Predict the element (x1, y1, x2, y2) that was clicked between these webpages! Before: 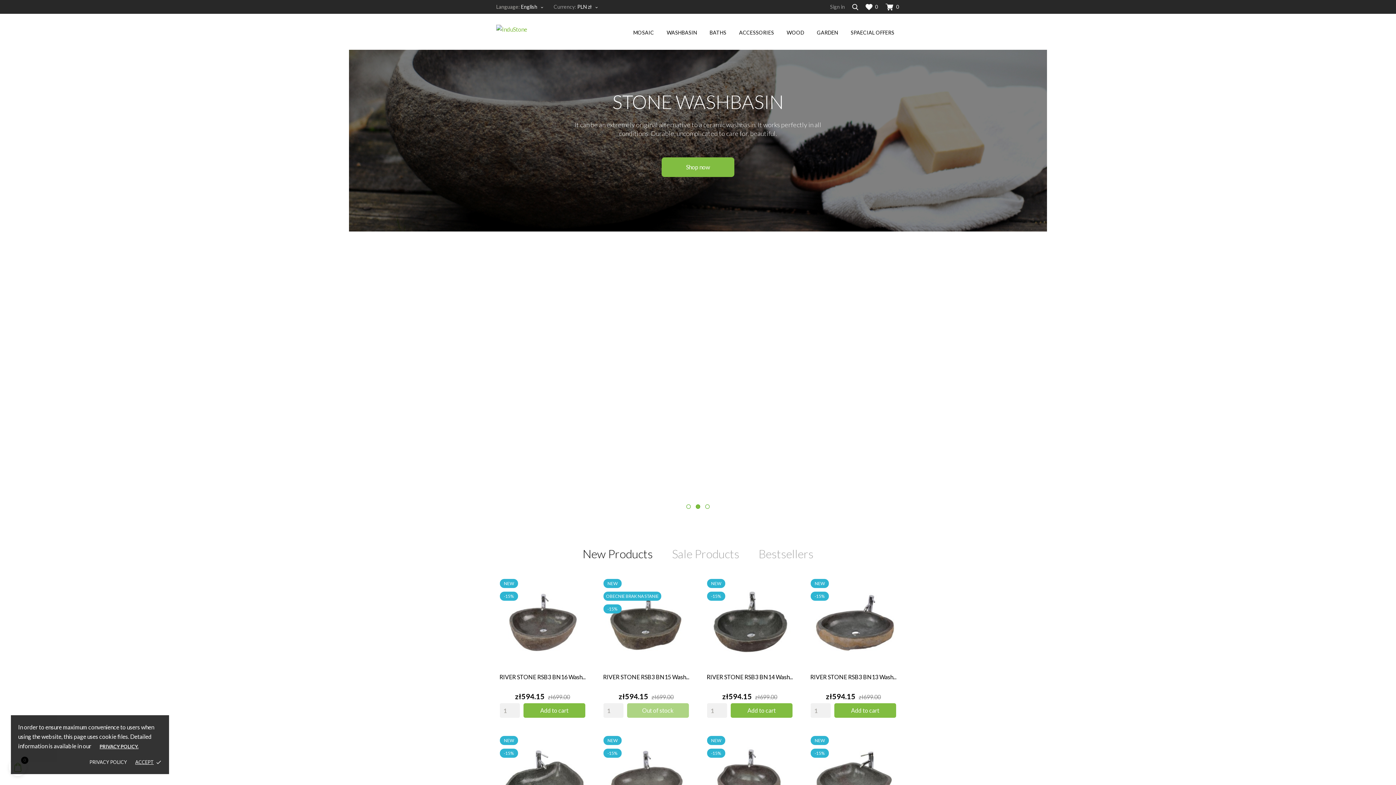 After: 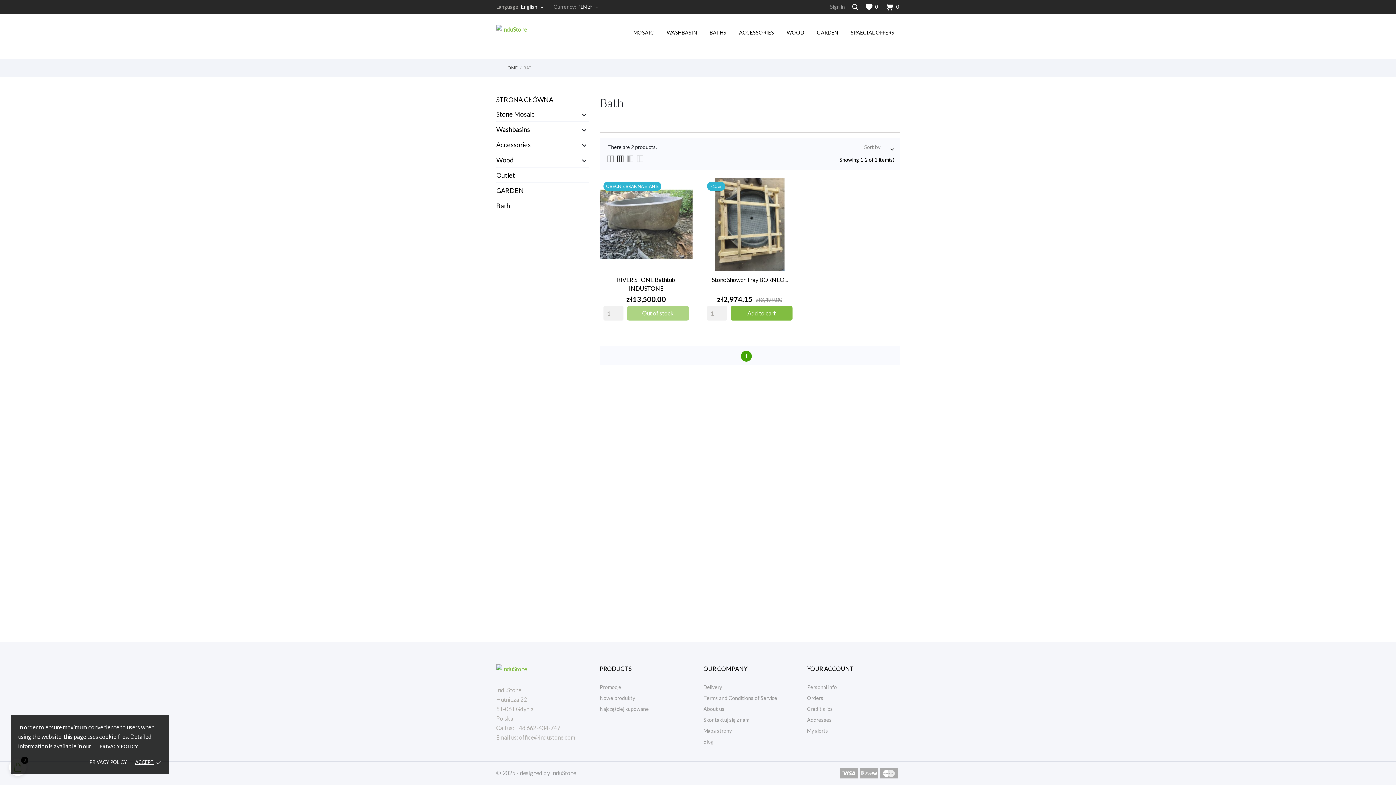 Action: bbox: (709, 24, 732, 40) label: BATHS